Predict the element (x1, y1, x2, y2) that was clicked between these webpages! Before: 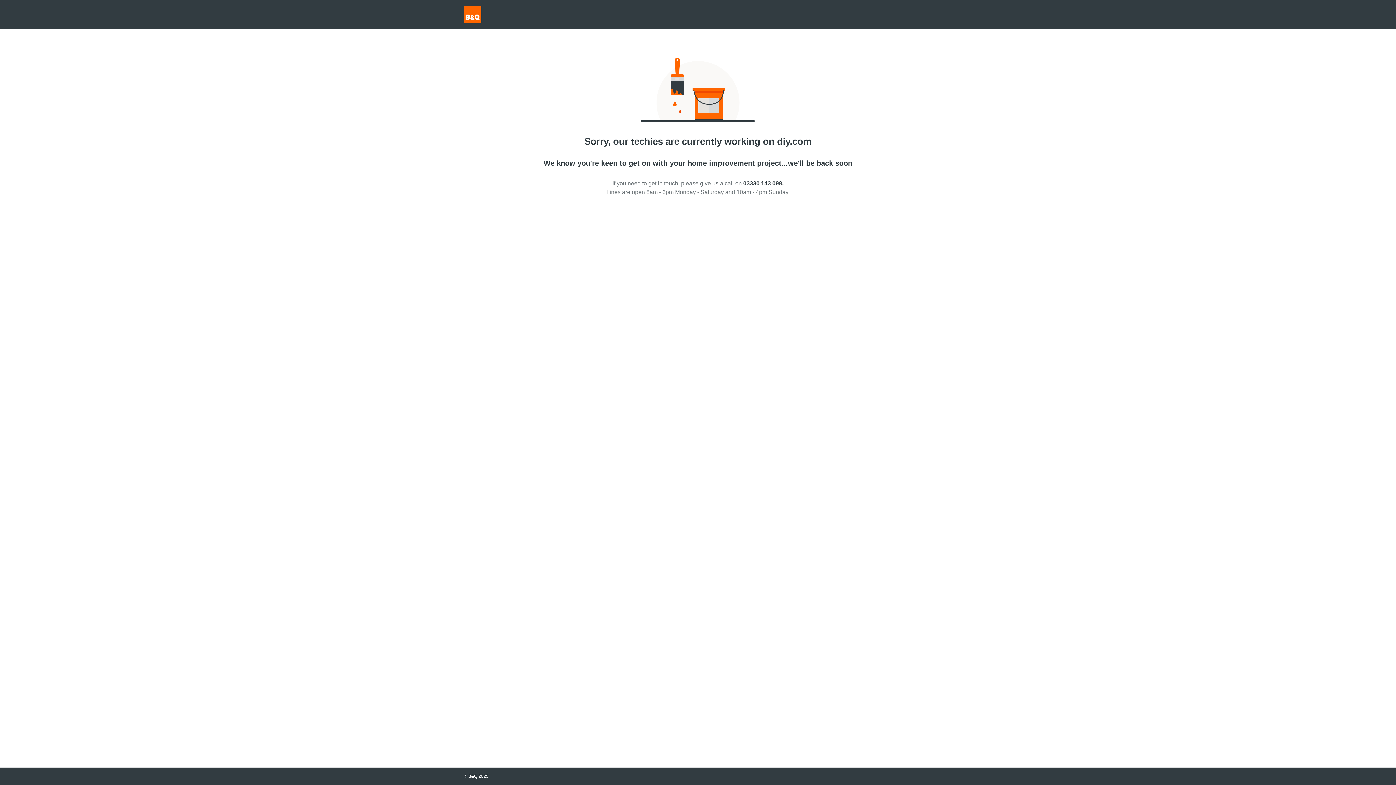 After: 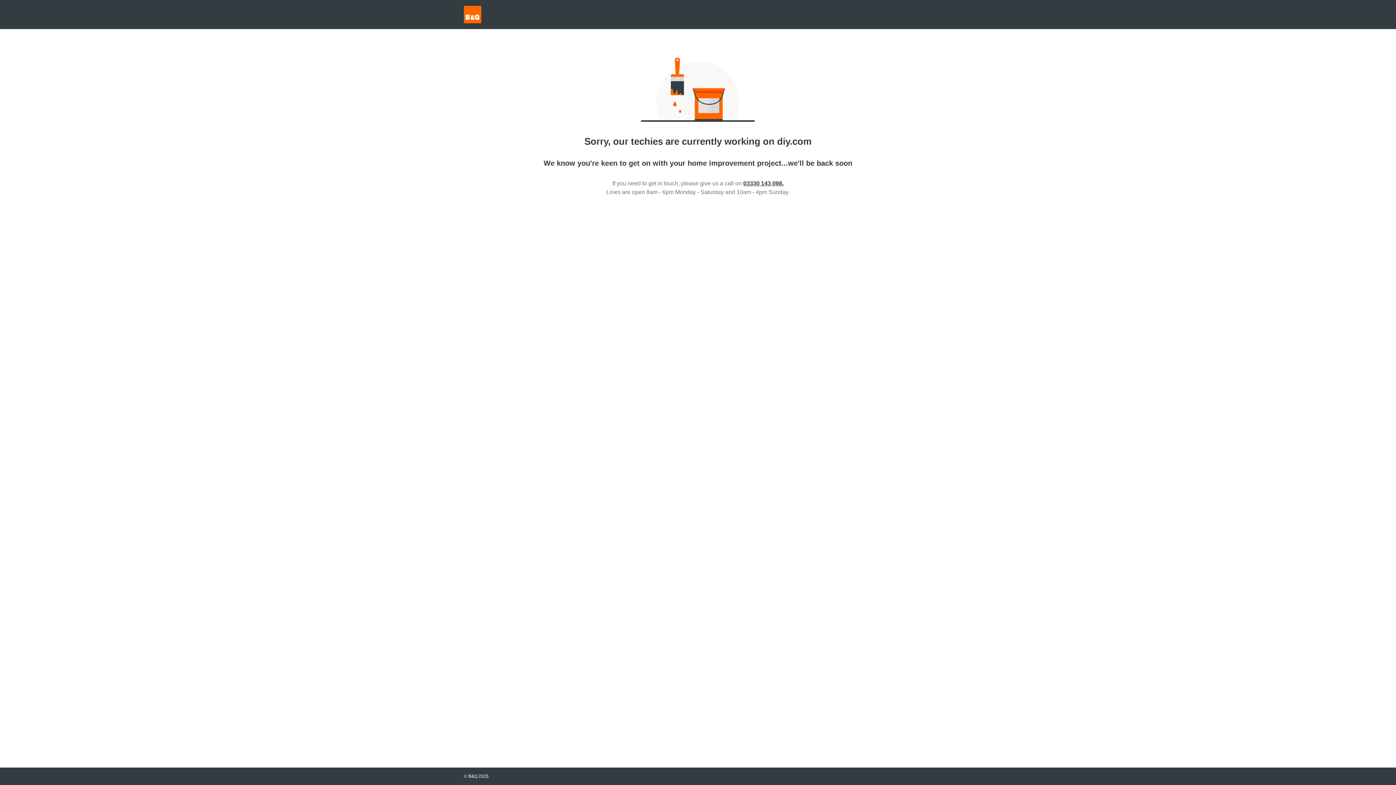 Action: label: 03330 143 098. bbox: (743, 180, 783, 186)